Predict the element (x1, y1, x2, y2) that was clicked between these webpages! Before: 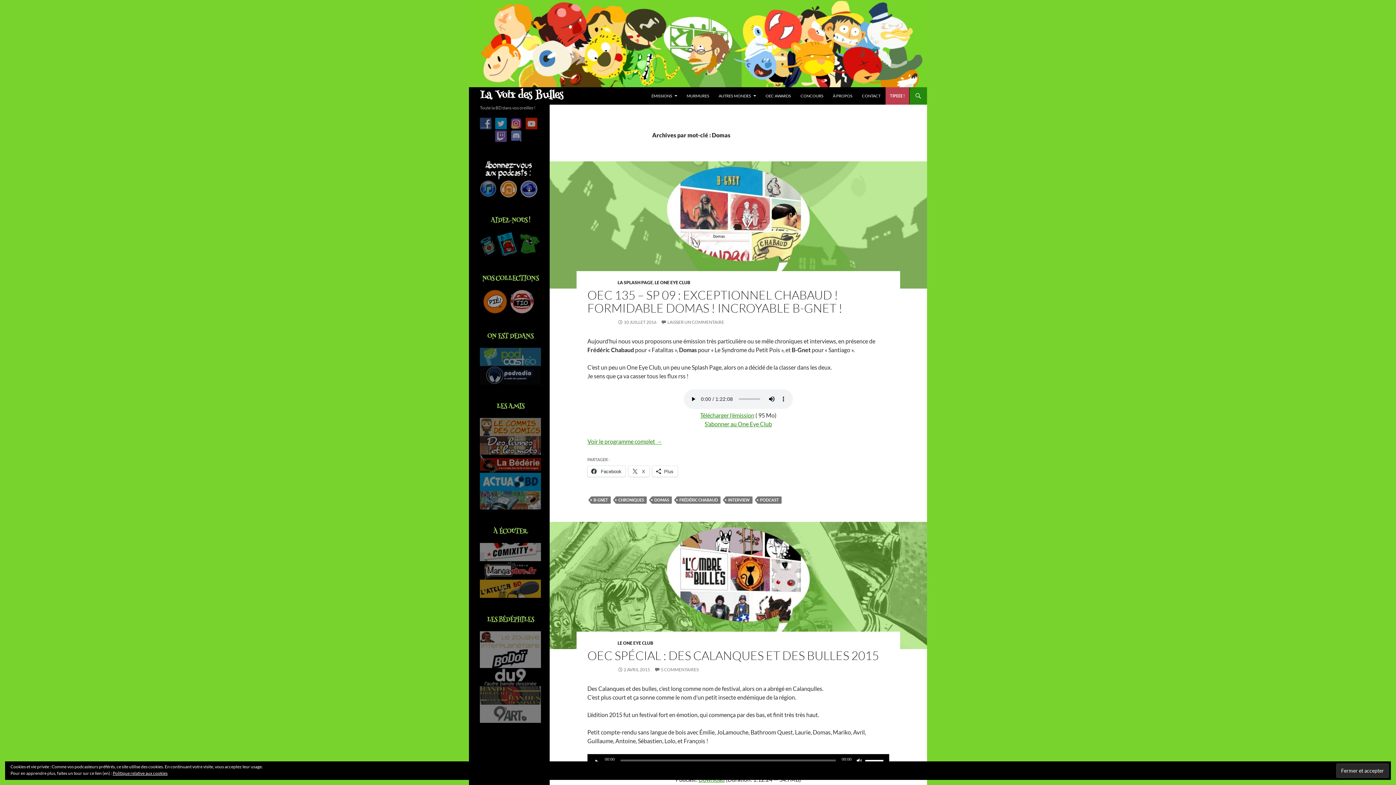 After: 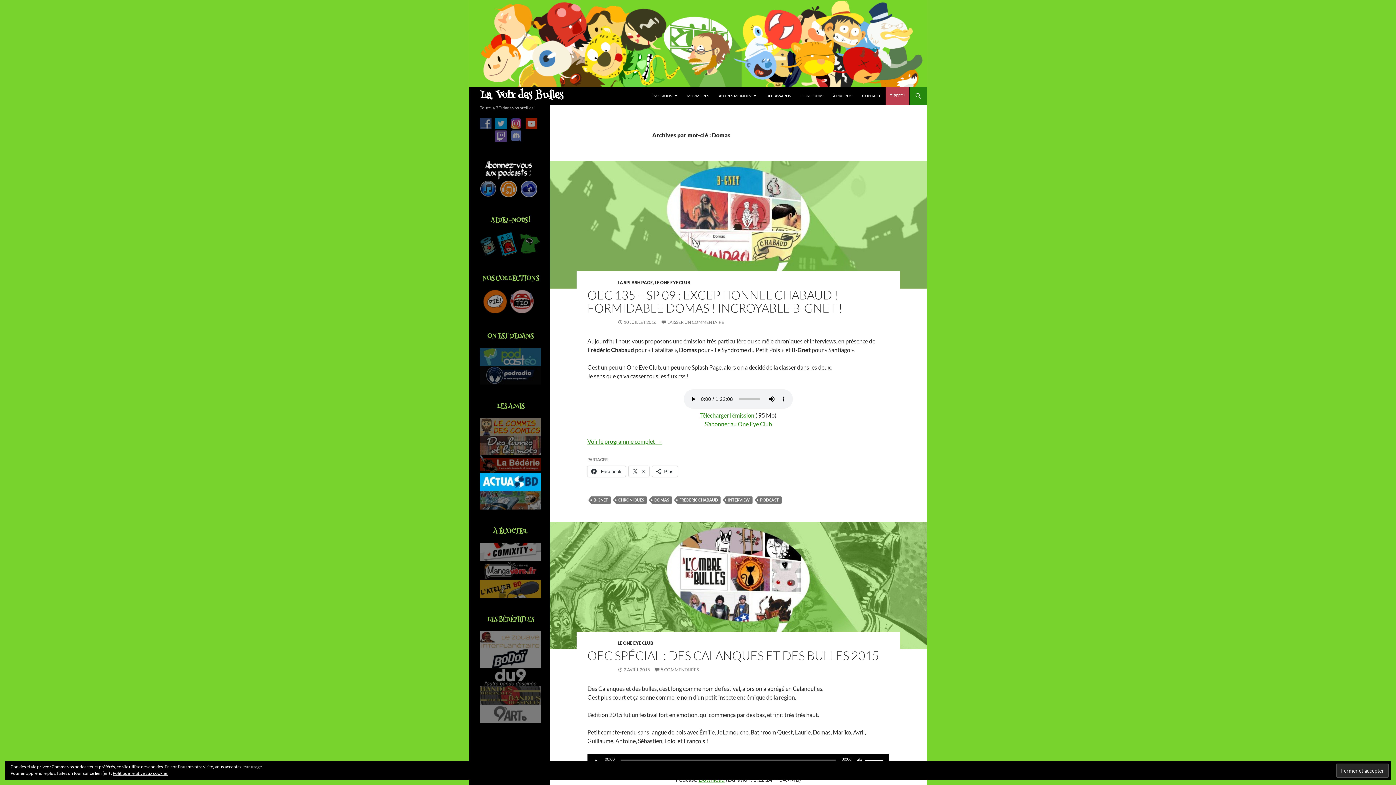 Action: bbox: (480, 478, 541, 484)